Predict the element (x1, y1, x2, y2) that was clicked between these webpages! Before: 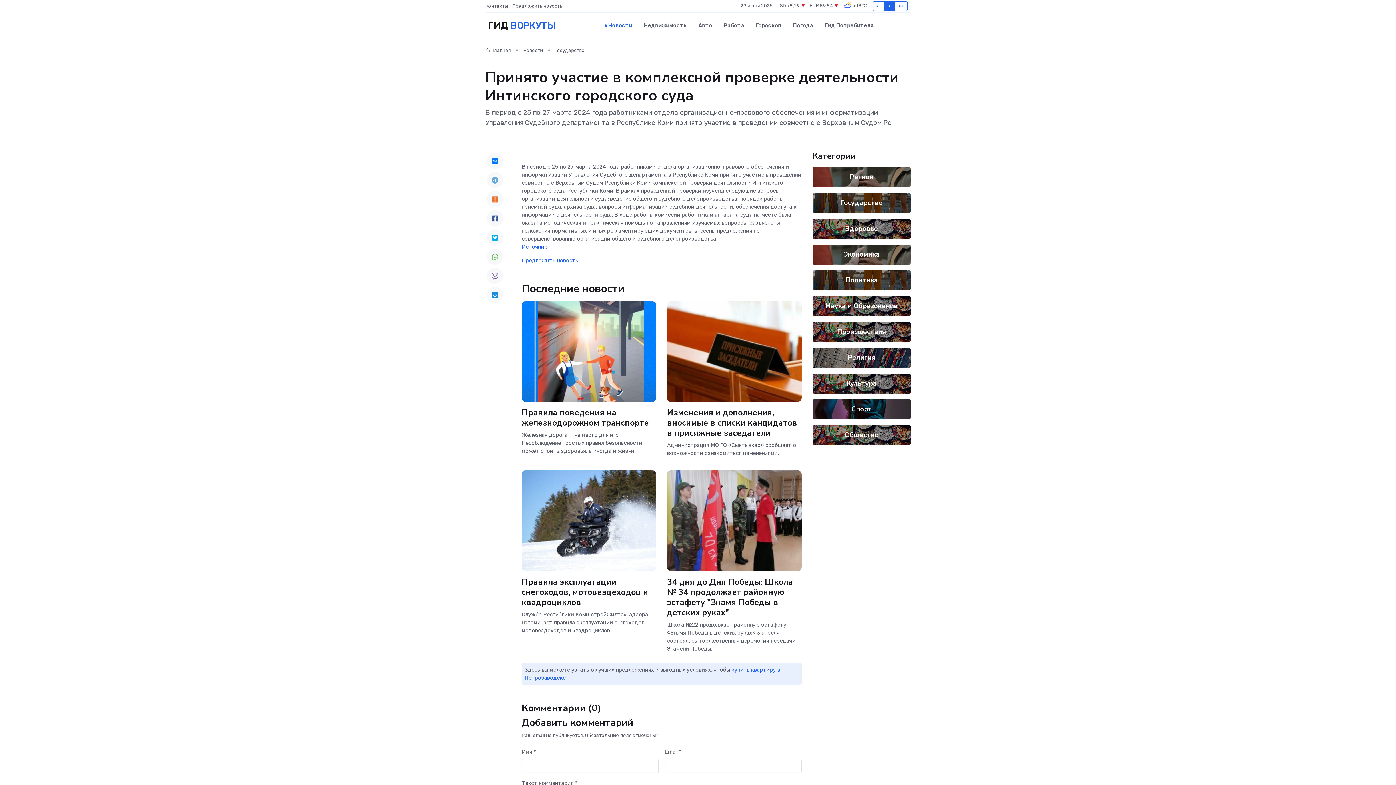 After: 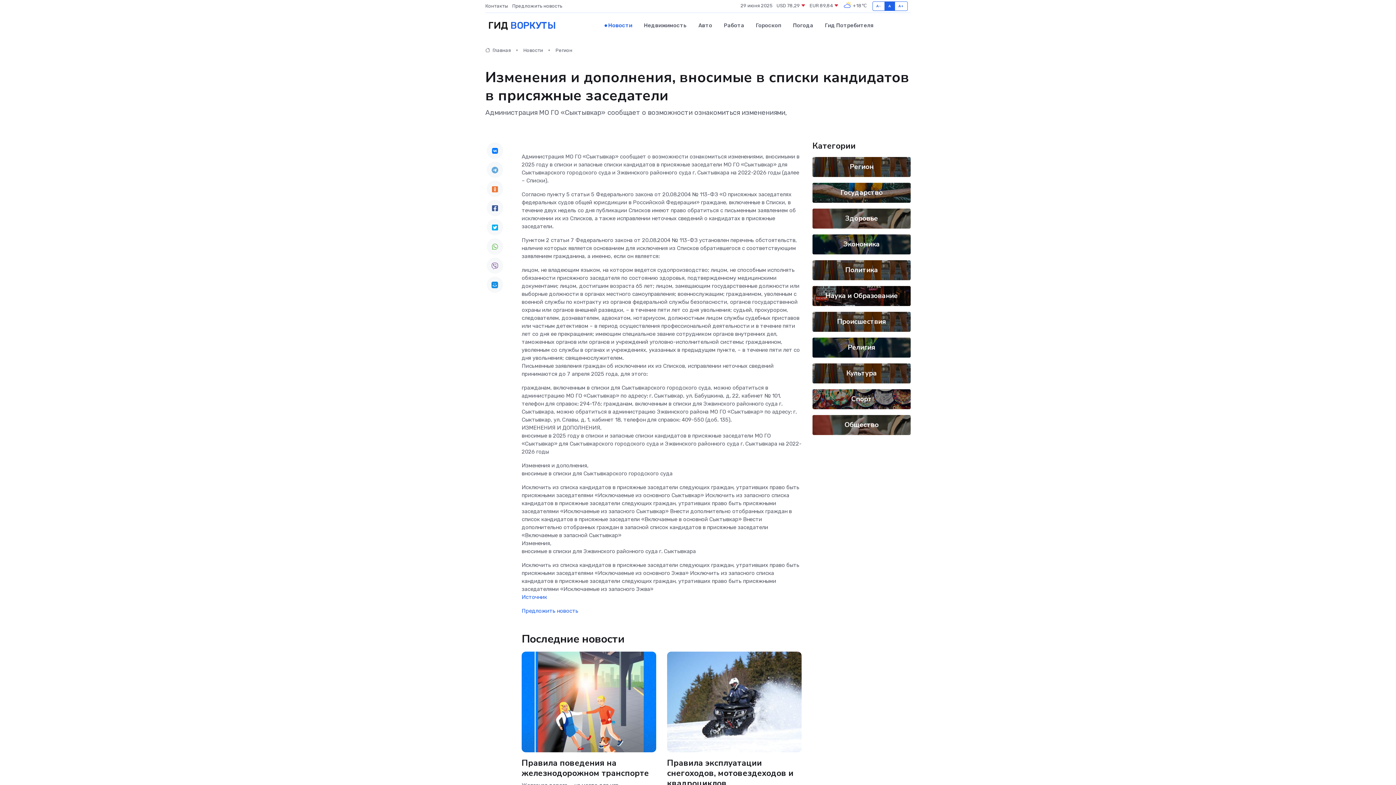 Action: label: Изменения и дополнения, вносимые в списки кандидатов в присяжные заседатели bbox: (667, 407, 797, 439)